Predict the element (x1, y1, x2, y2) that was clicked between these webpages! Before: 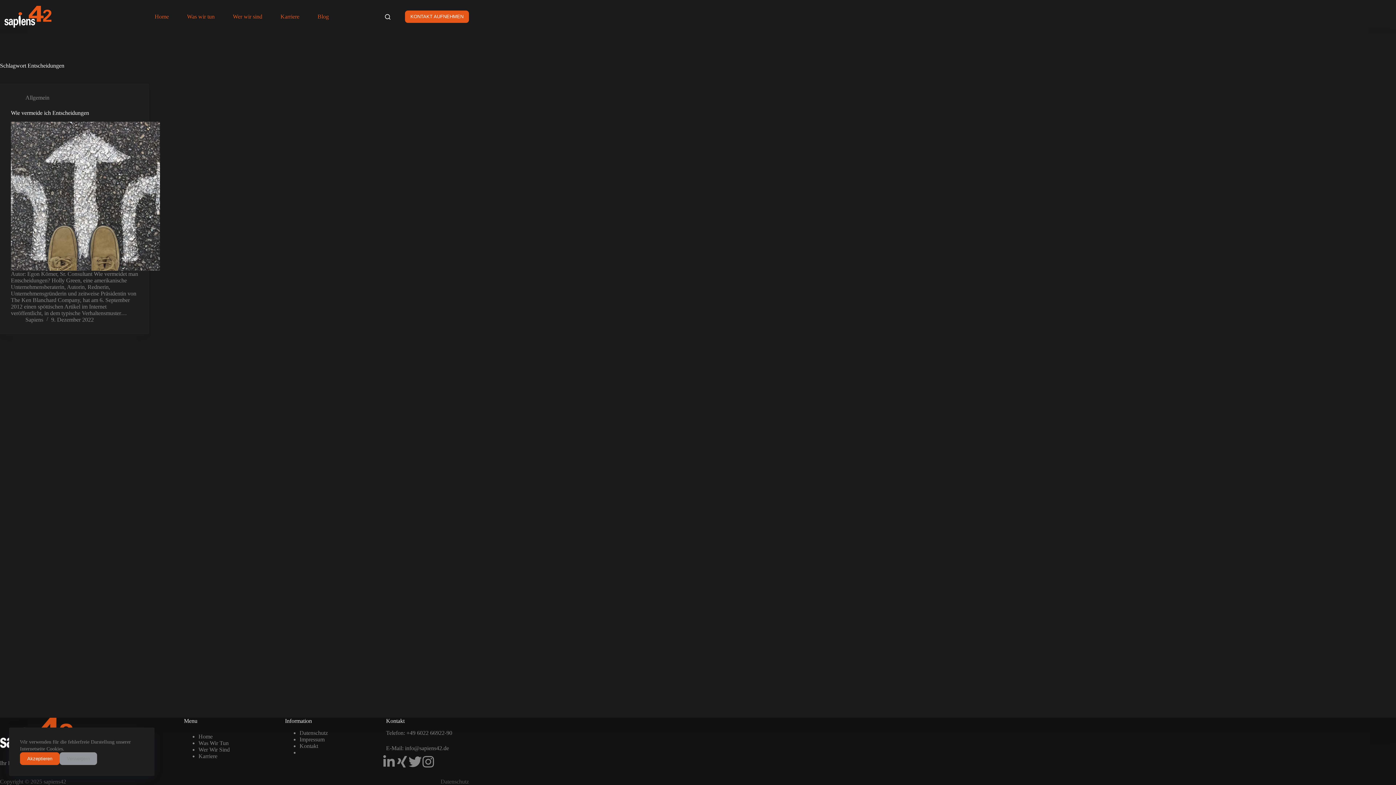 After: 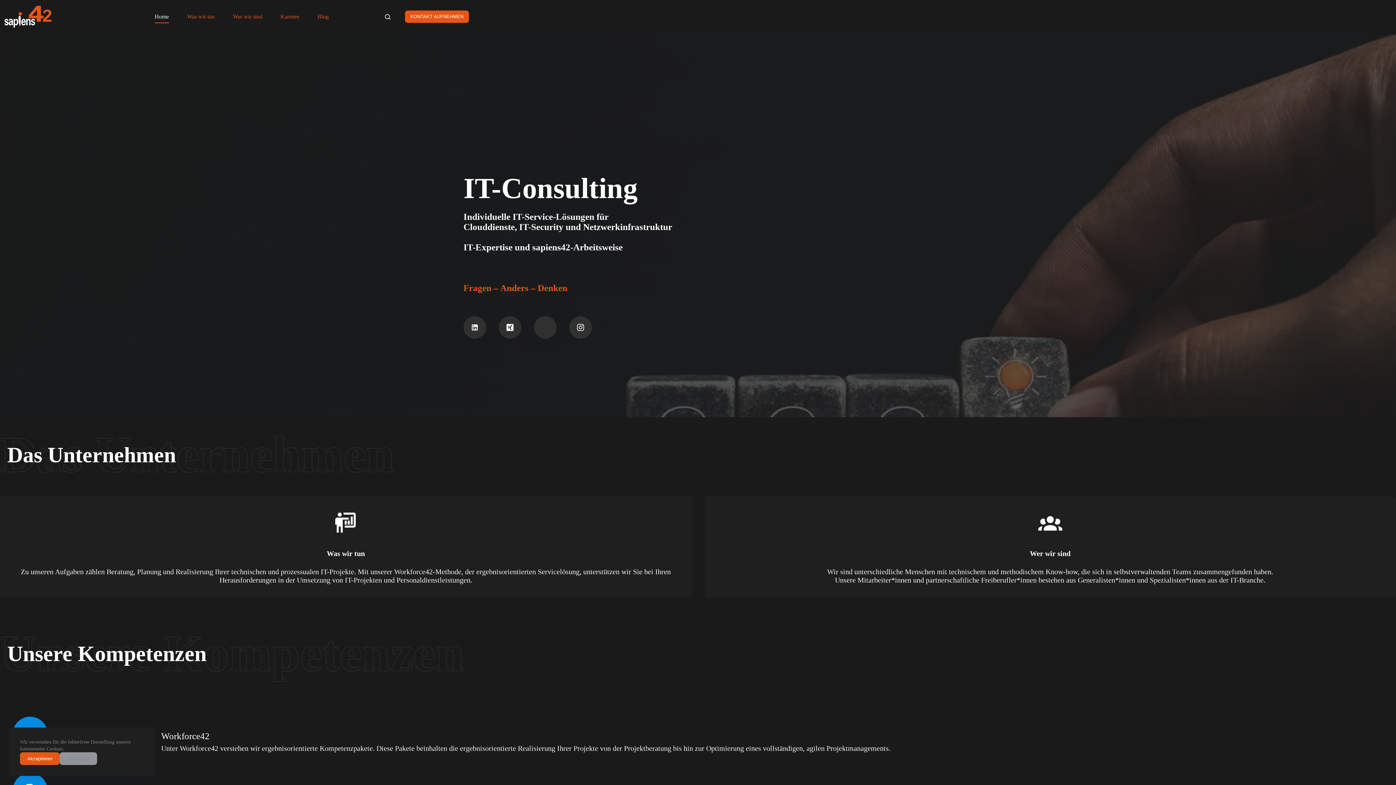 Action: label: Home bbox: (145, 10, 178, 23)